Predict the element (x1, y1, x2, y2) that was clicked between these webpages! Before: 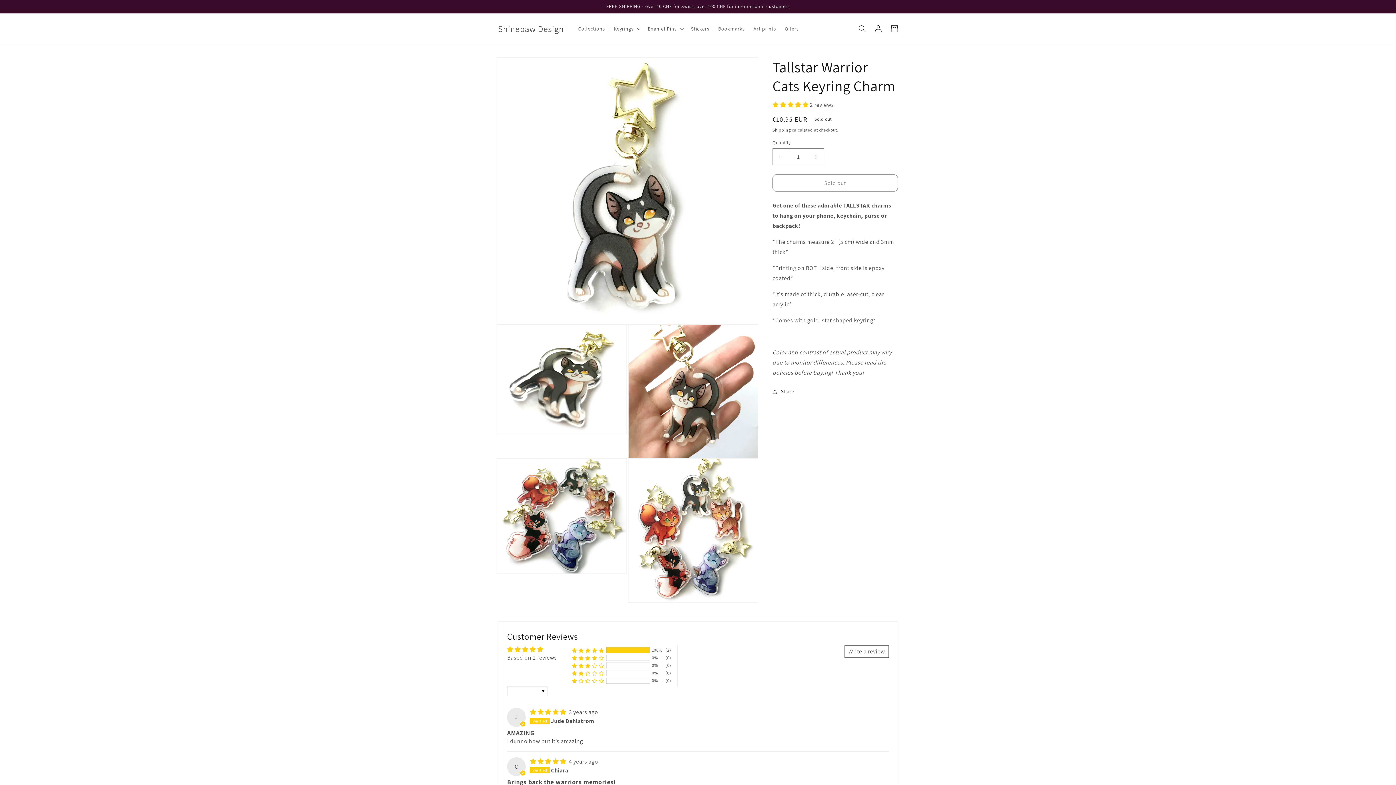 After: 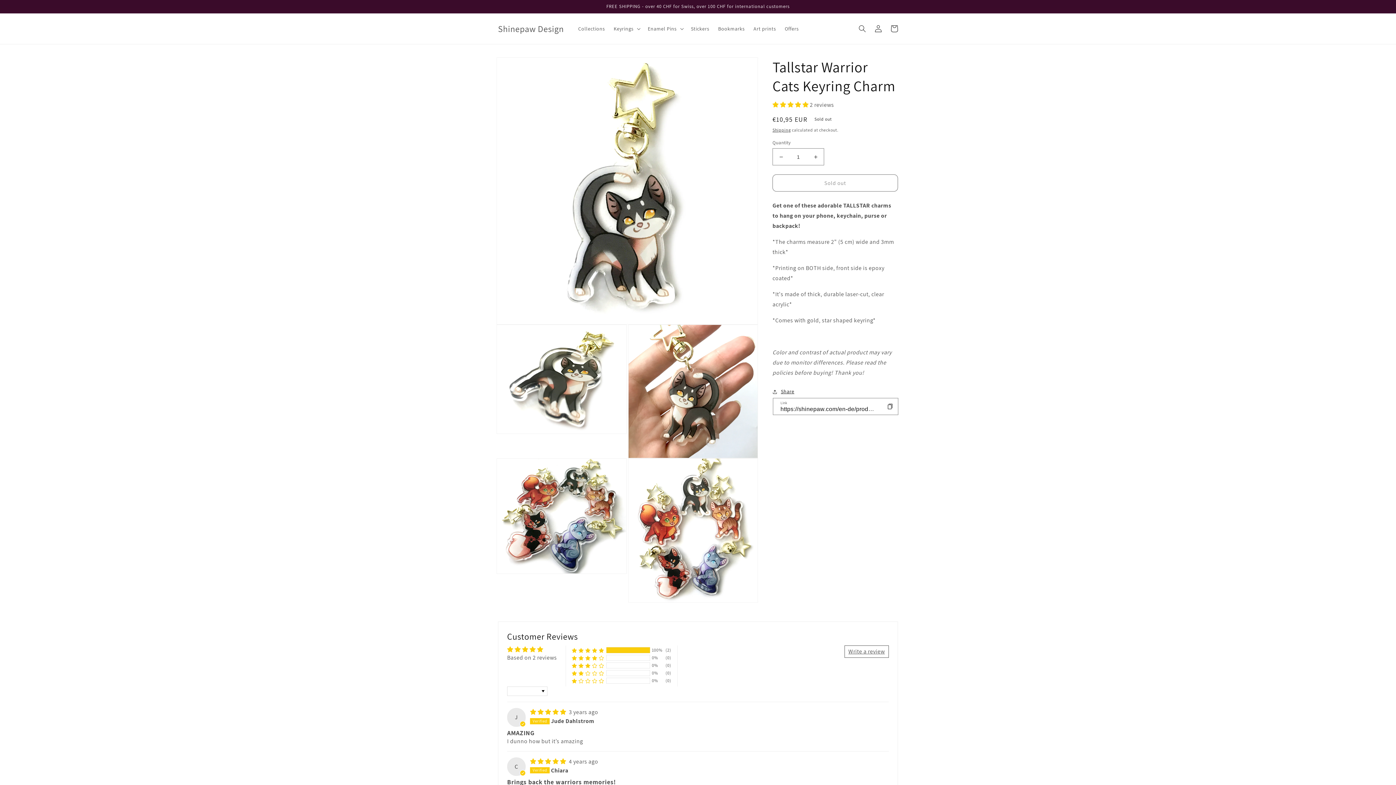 Action: bbox: (772, 387, 794, 396) label: Share